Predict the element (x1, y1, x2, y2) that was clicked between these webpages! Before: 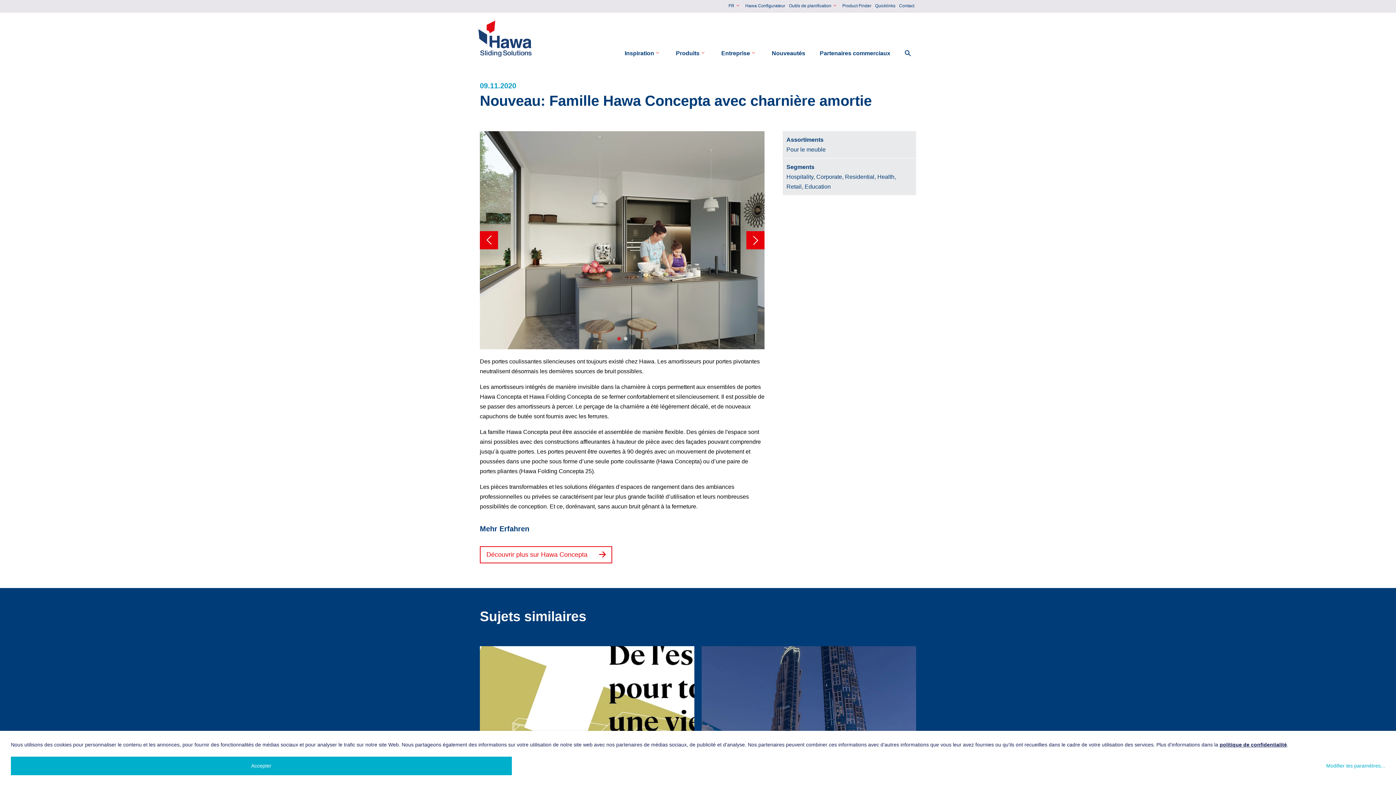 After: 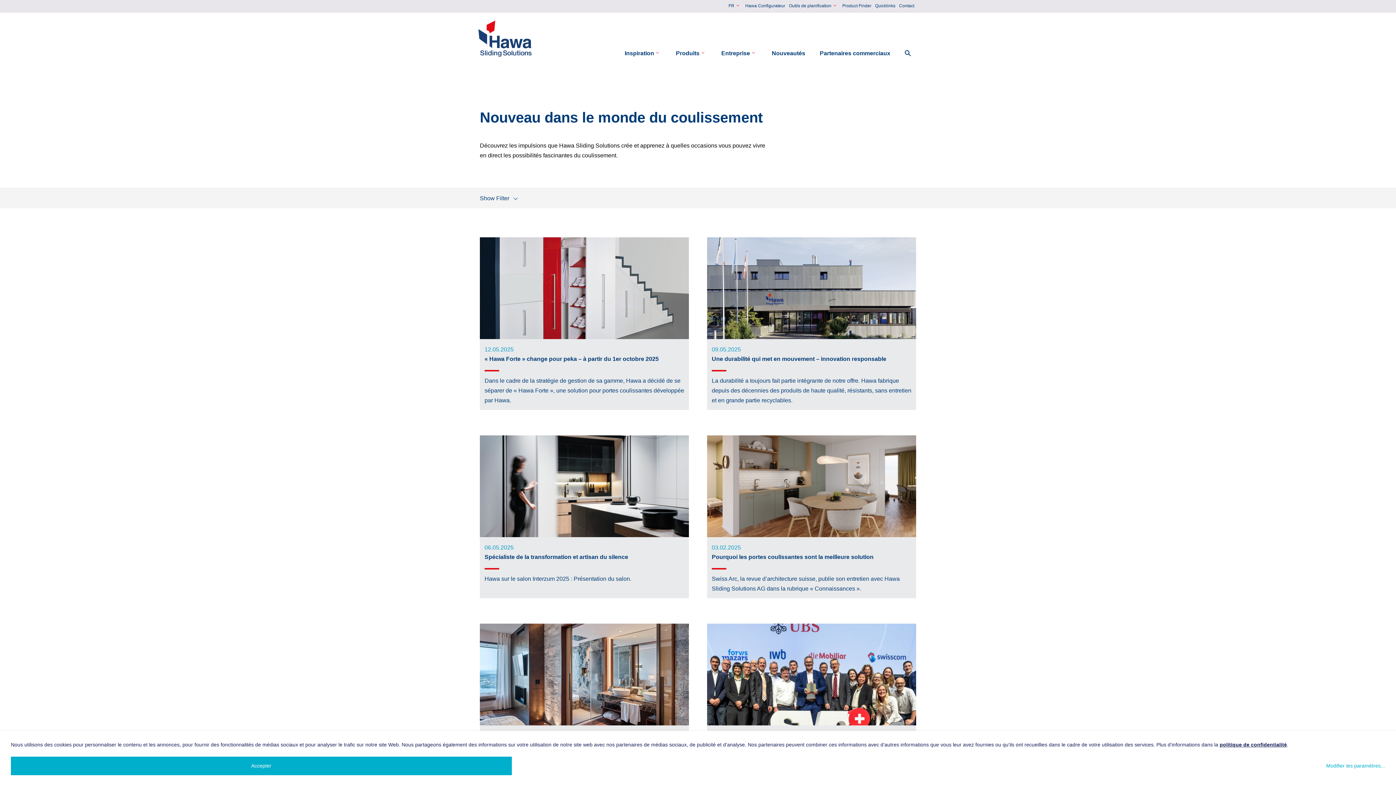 Action: label: Nouveautés bbox: (764, 45, 812, 61)